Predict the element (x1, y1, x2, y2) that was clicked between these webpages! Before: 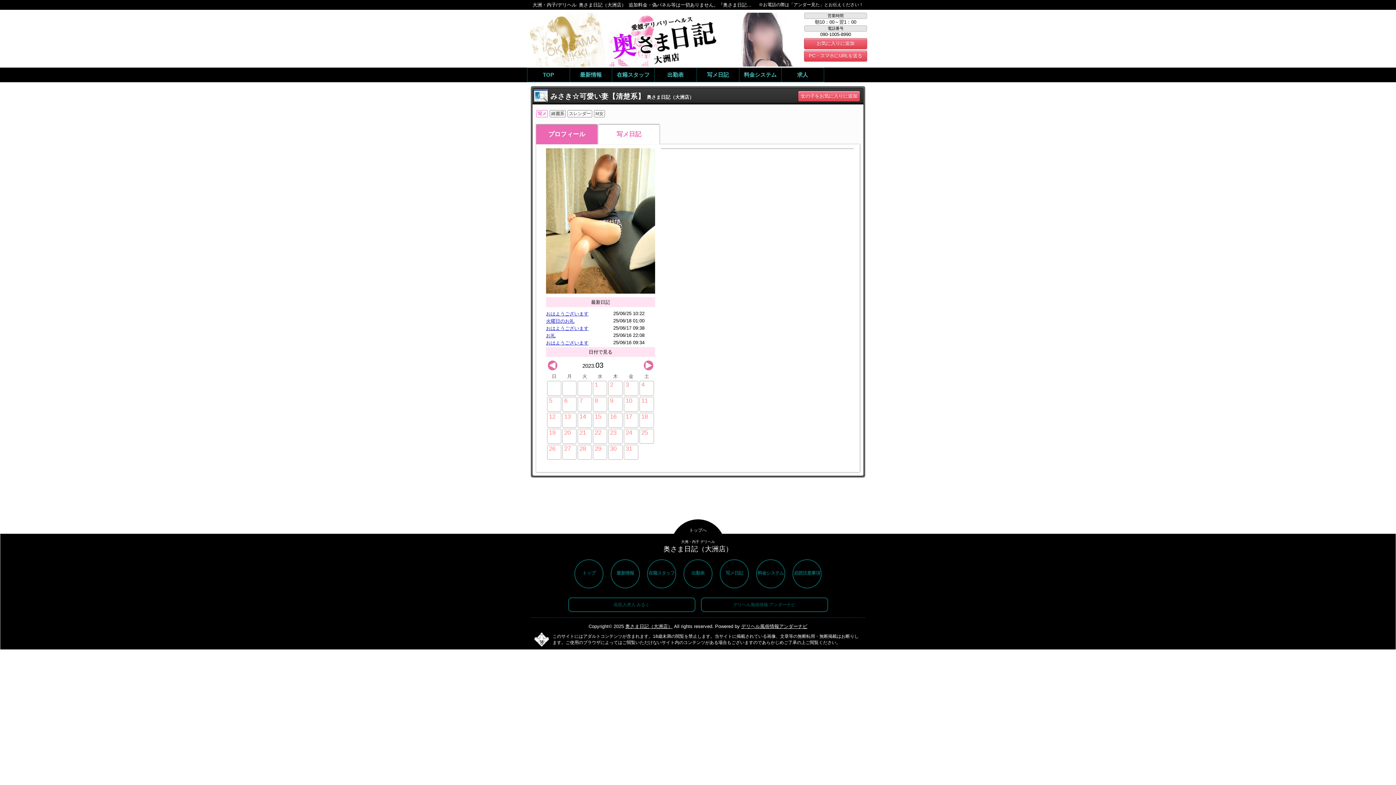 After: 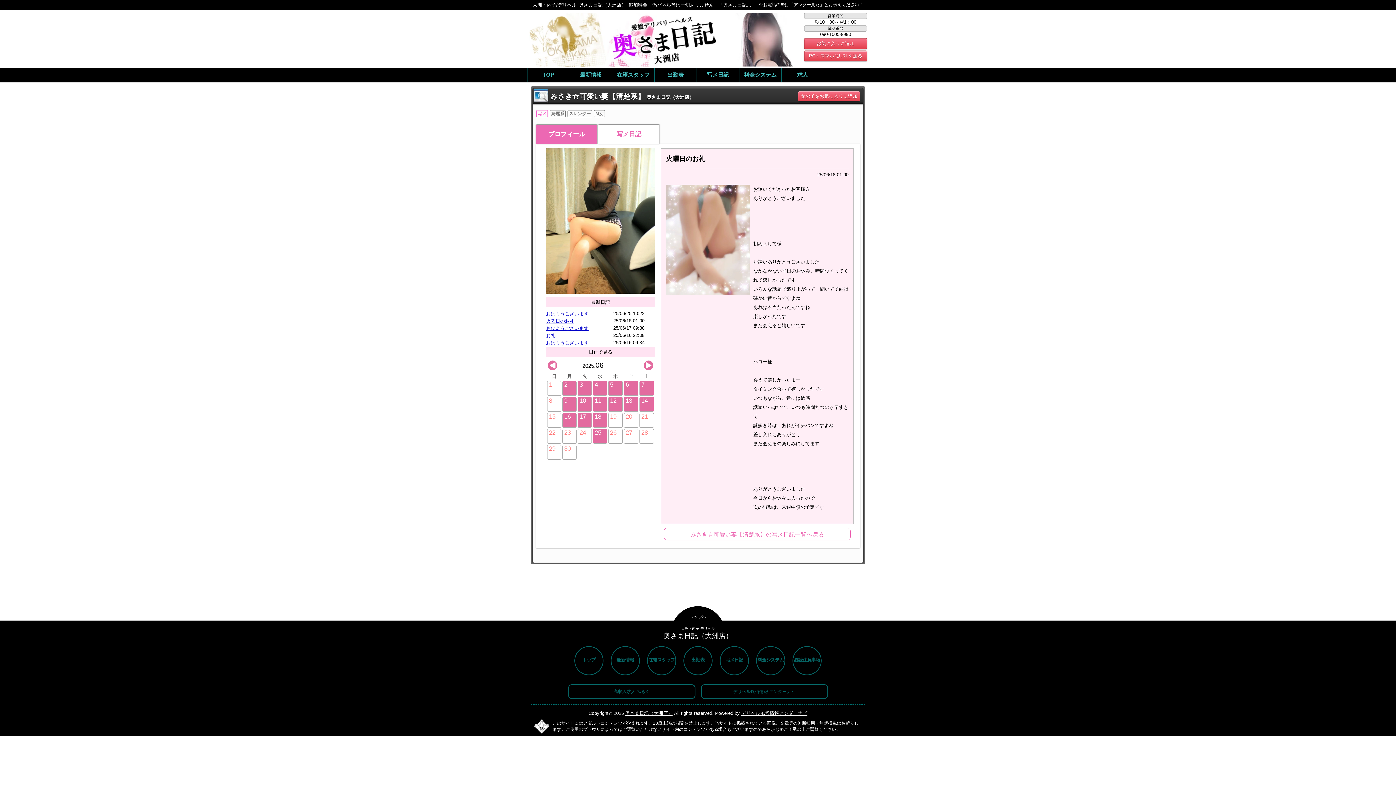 Action: bbox: (546, 318, 574, 324) label: 火曜日のお礼